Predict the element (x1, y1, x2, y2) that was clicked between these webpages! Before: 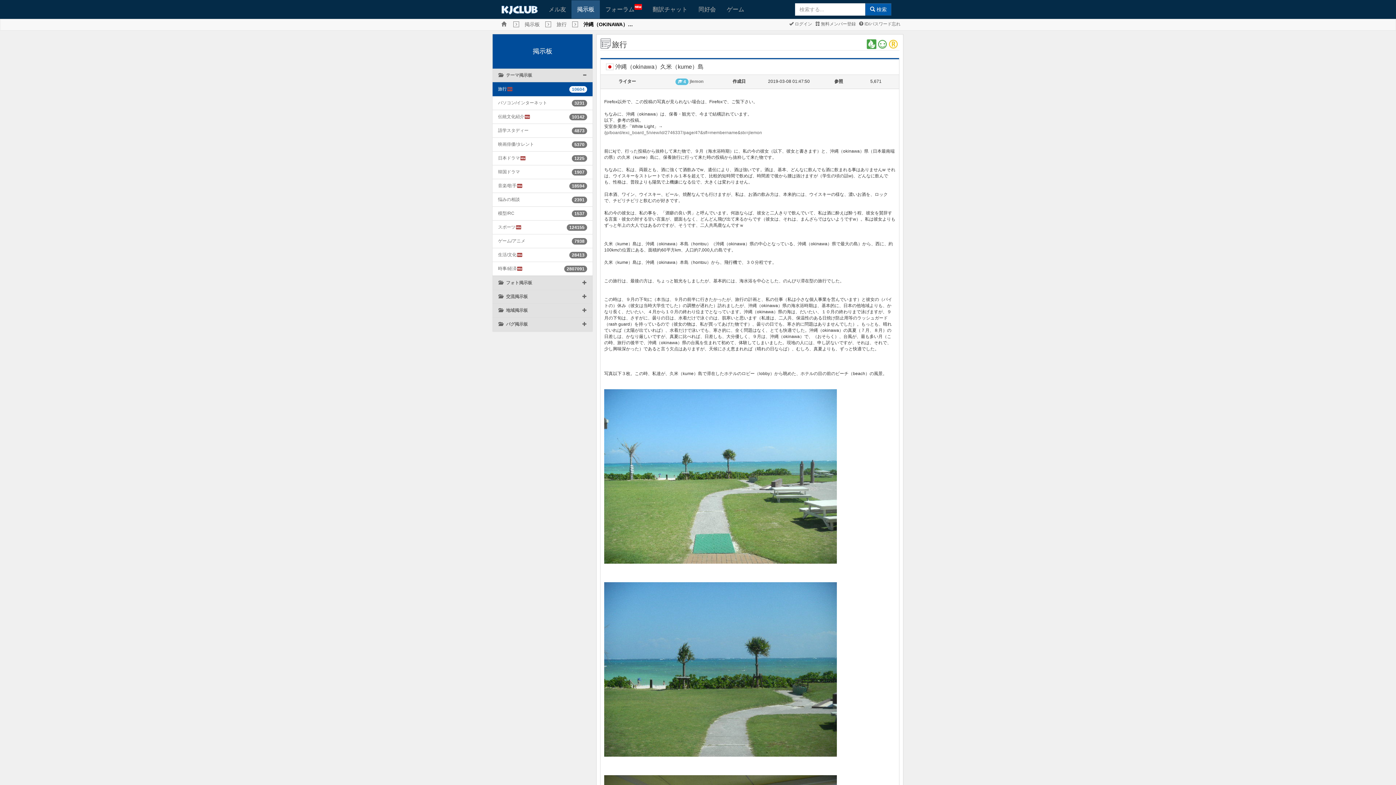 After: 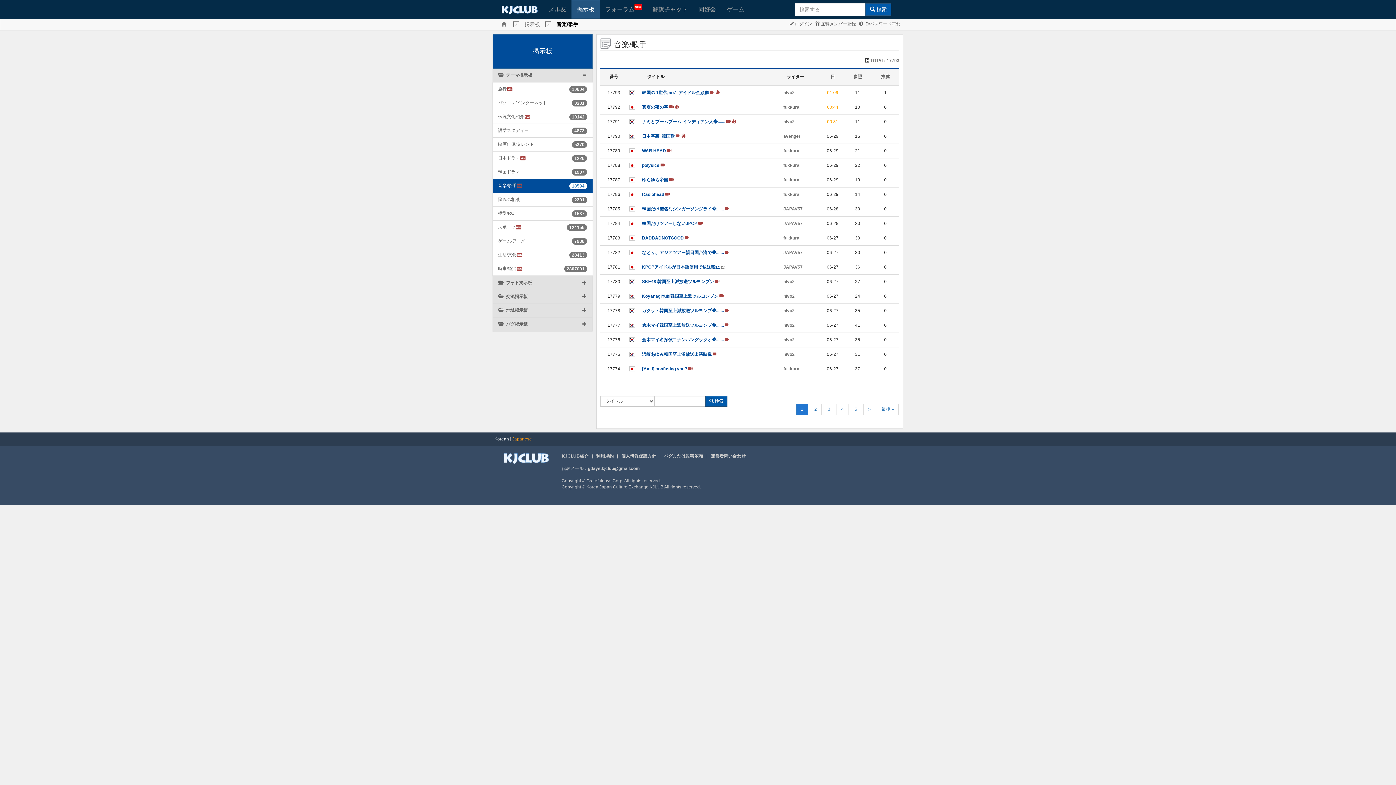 Action: bbox: (498, 182, 522, 189) label: 音楽/歌手
fiber_new